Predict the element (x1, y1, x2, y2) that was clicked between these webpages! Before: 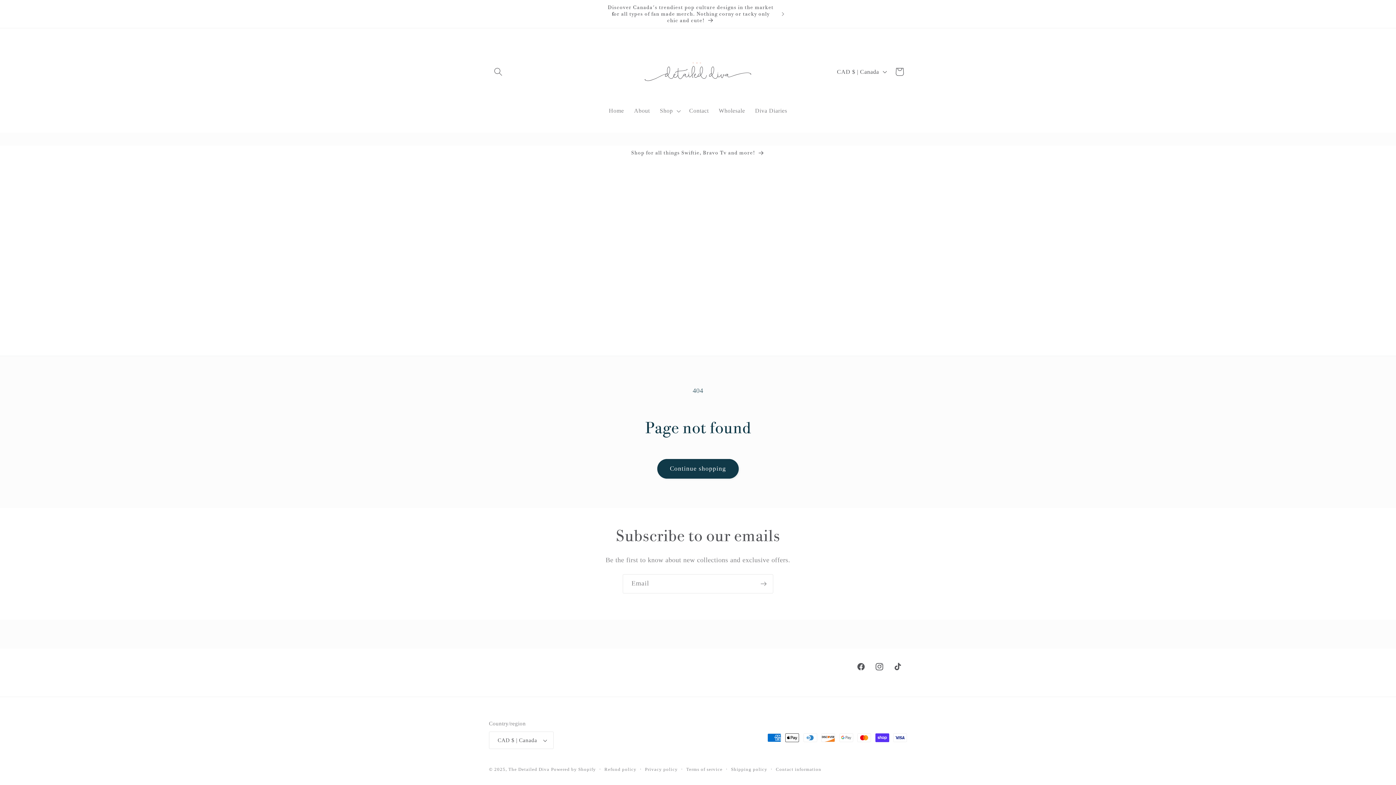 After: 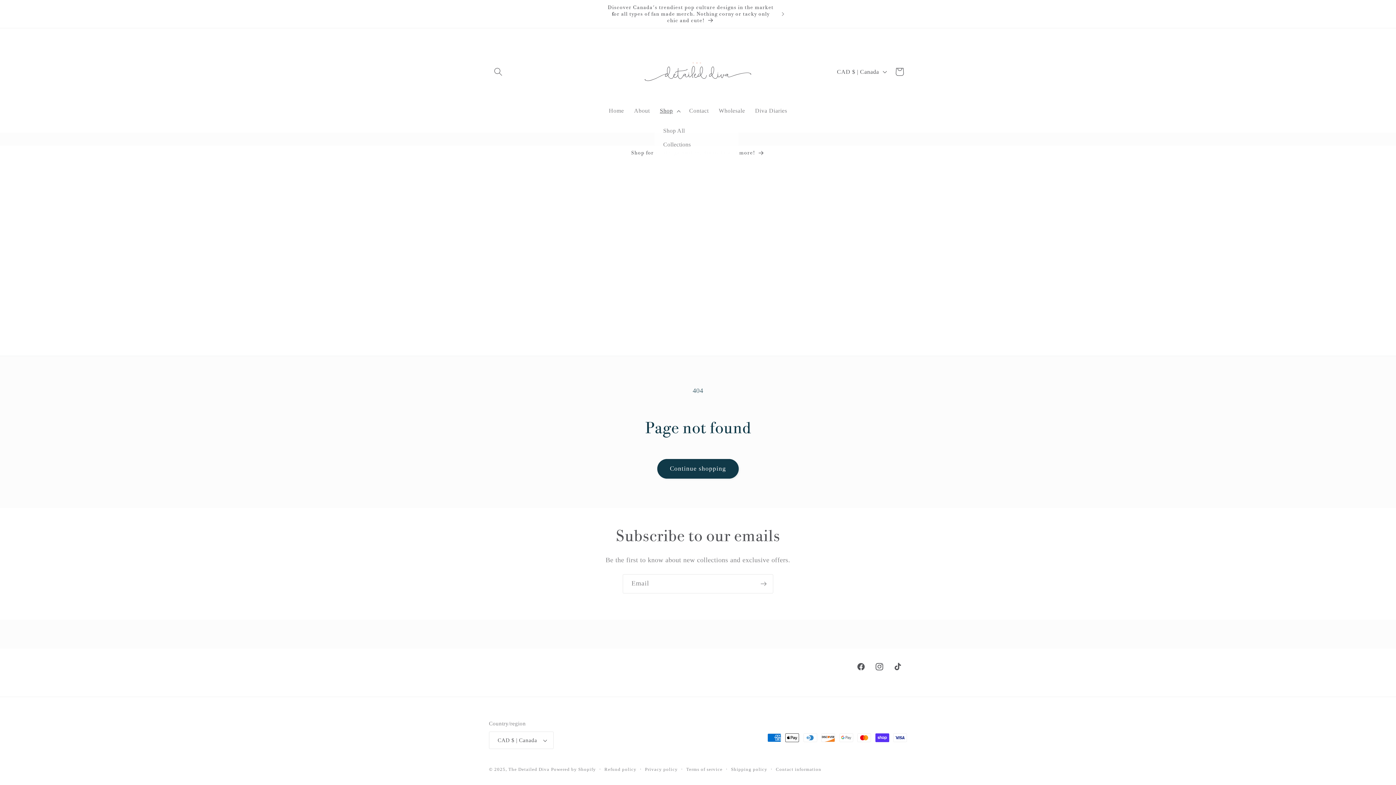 Action: label: Shop bbox: (655, 102, 684, 119)